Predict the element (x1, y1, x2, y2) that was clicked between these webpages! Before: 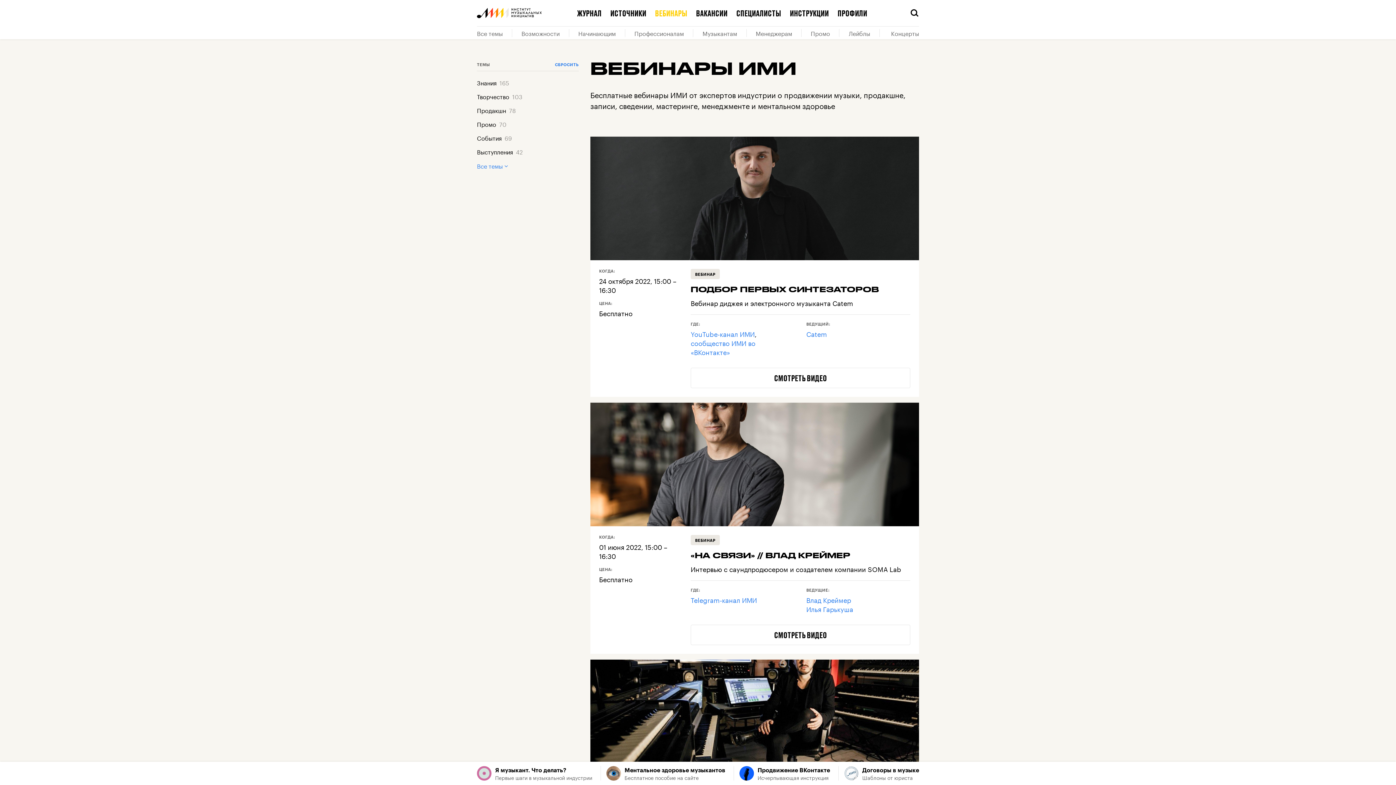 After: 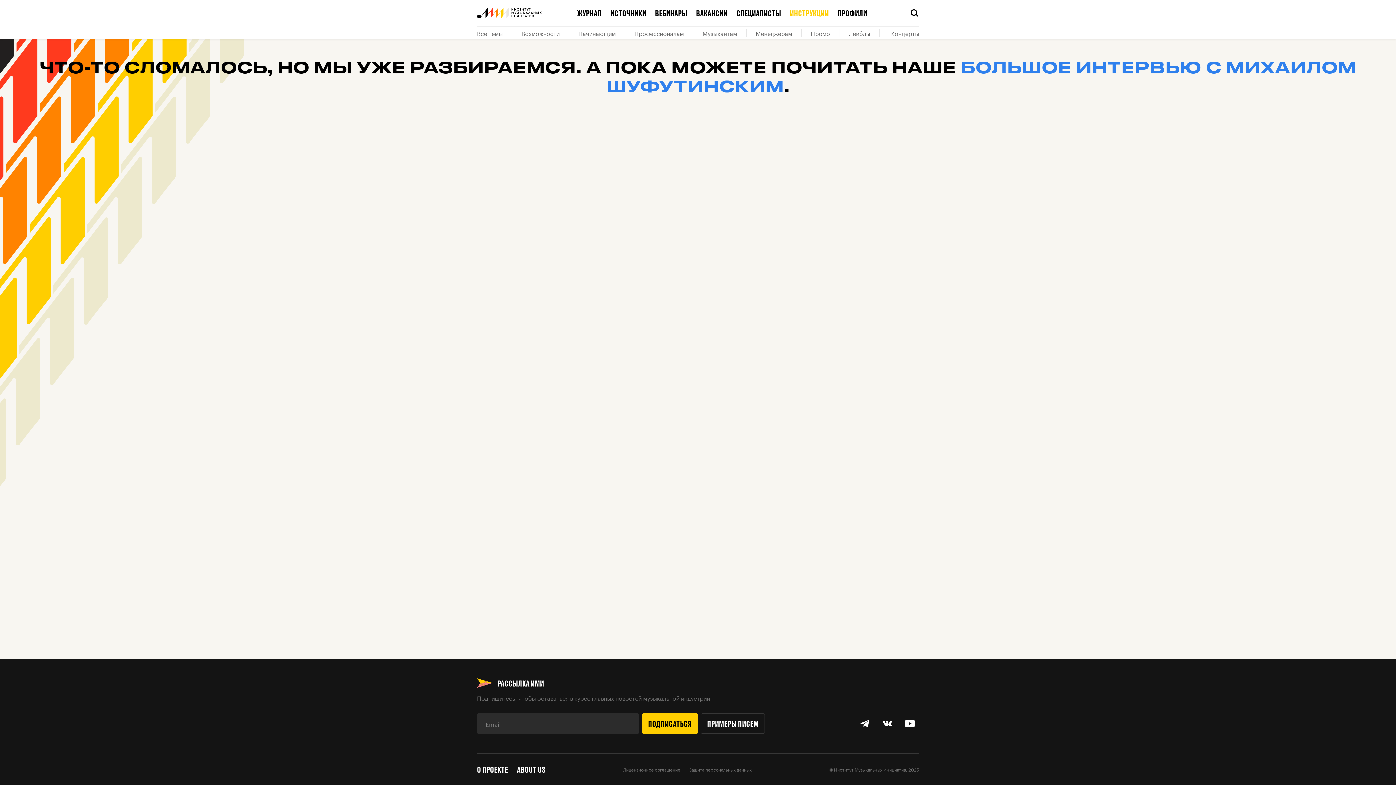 Action: bbox: (733, 766, 837, 781) label: Продвижение ВКонтакте
Исчерпывающая инструкция